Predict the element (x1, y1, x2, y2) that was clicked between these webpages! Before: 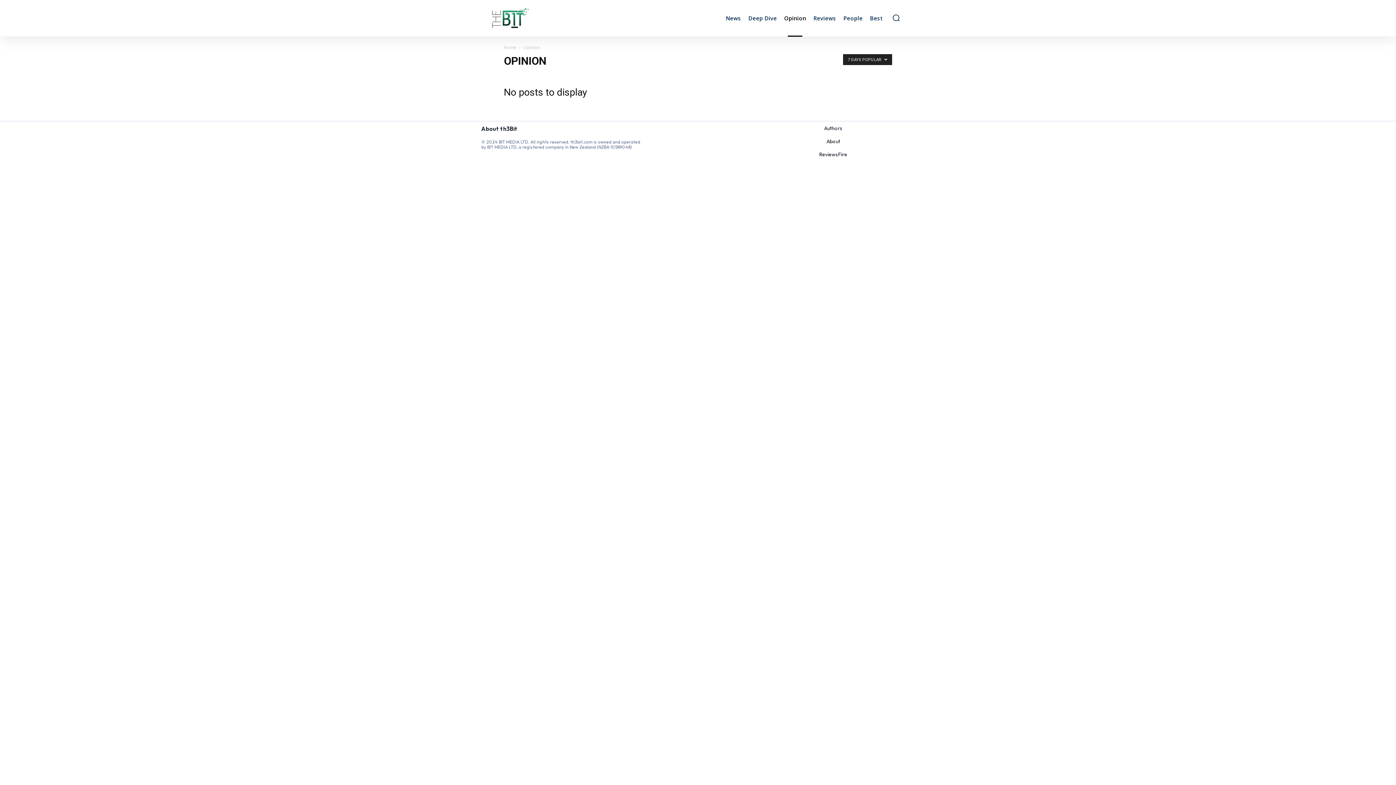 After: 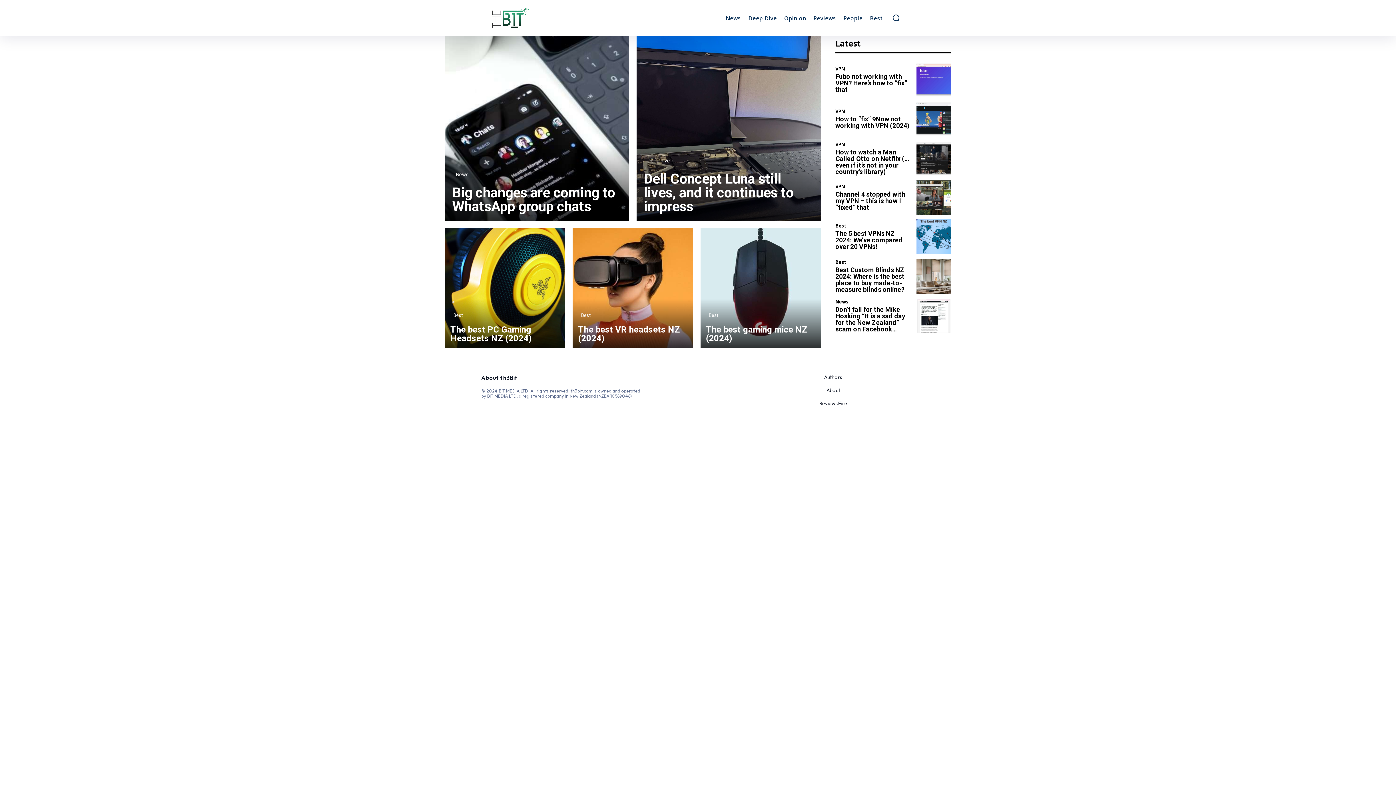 Action: bbox: (492, 8, 586, 27)